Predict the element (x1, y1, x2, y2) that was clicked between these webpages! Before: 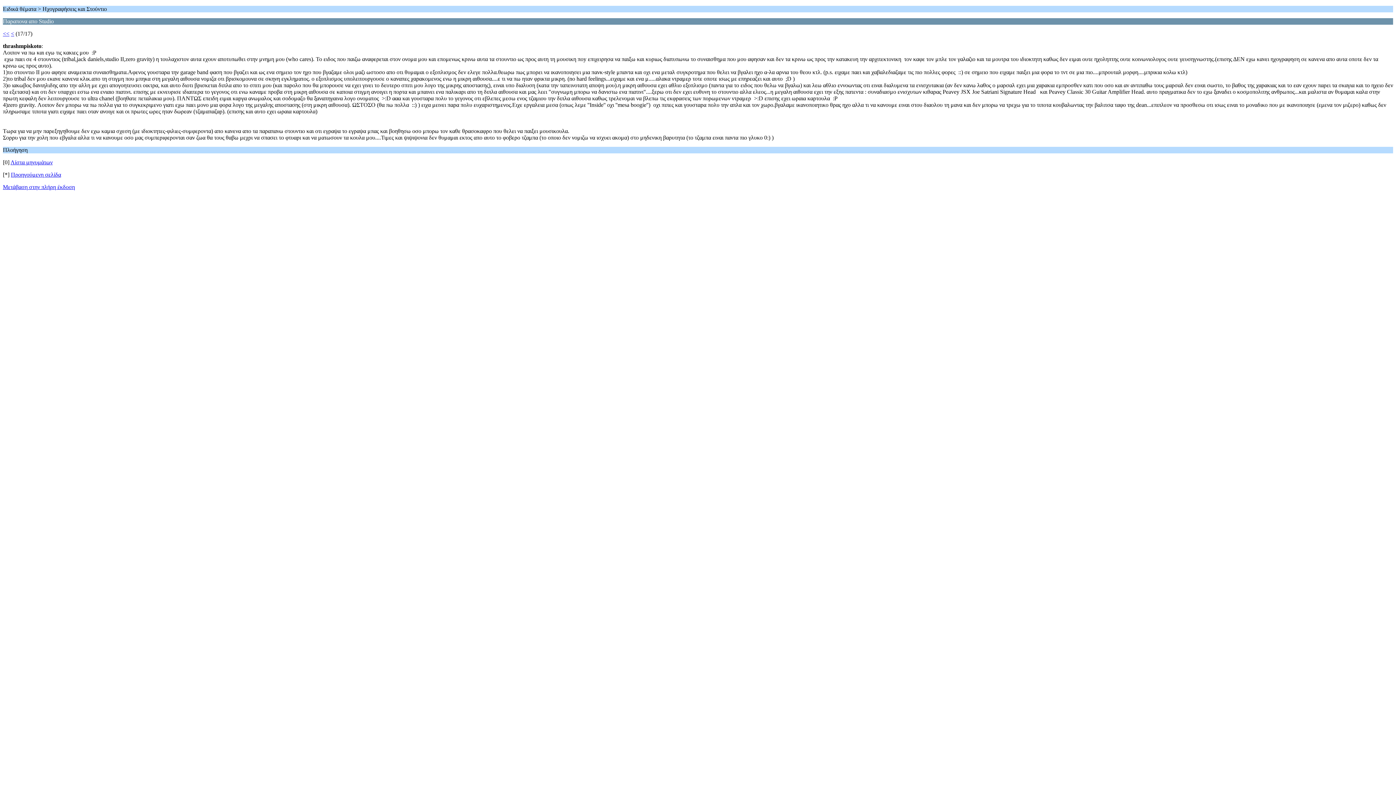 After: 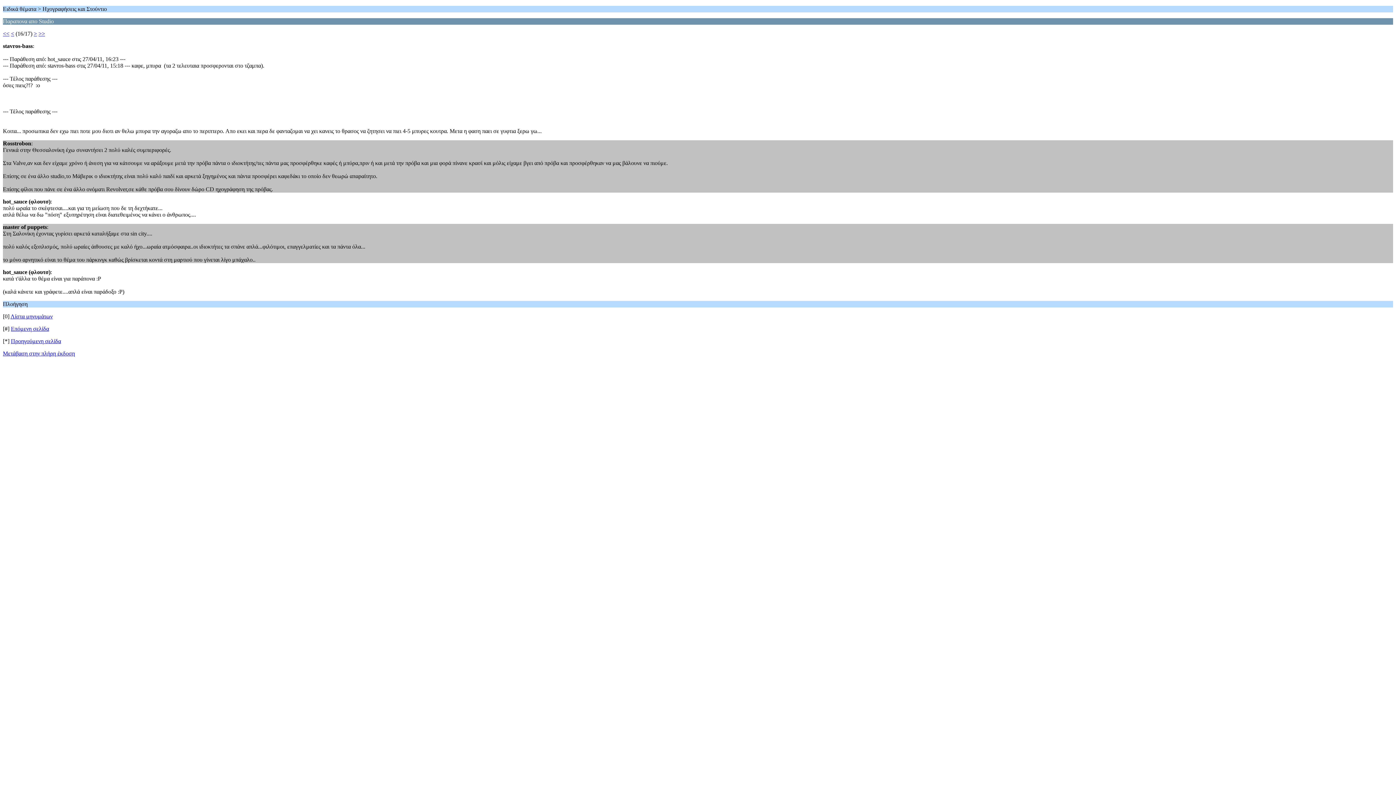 Action: label: Προηγούμενη σελίδα bbox: (10, 171, 61, 177)